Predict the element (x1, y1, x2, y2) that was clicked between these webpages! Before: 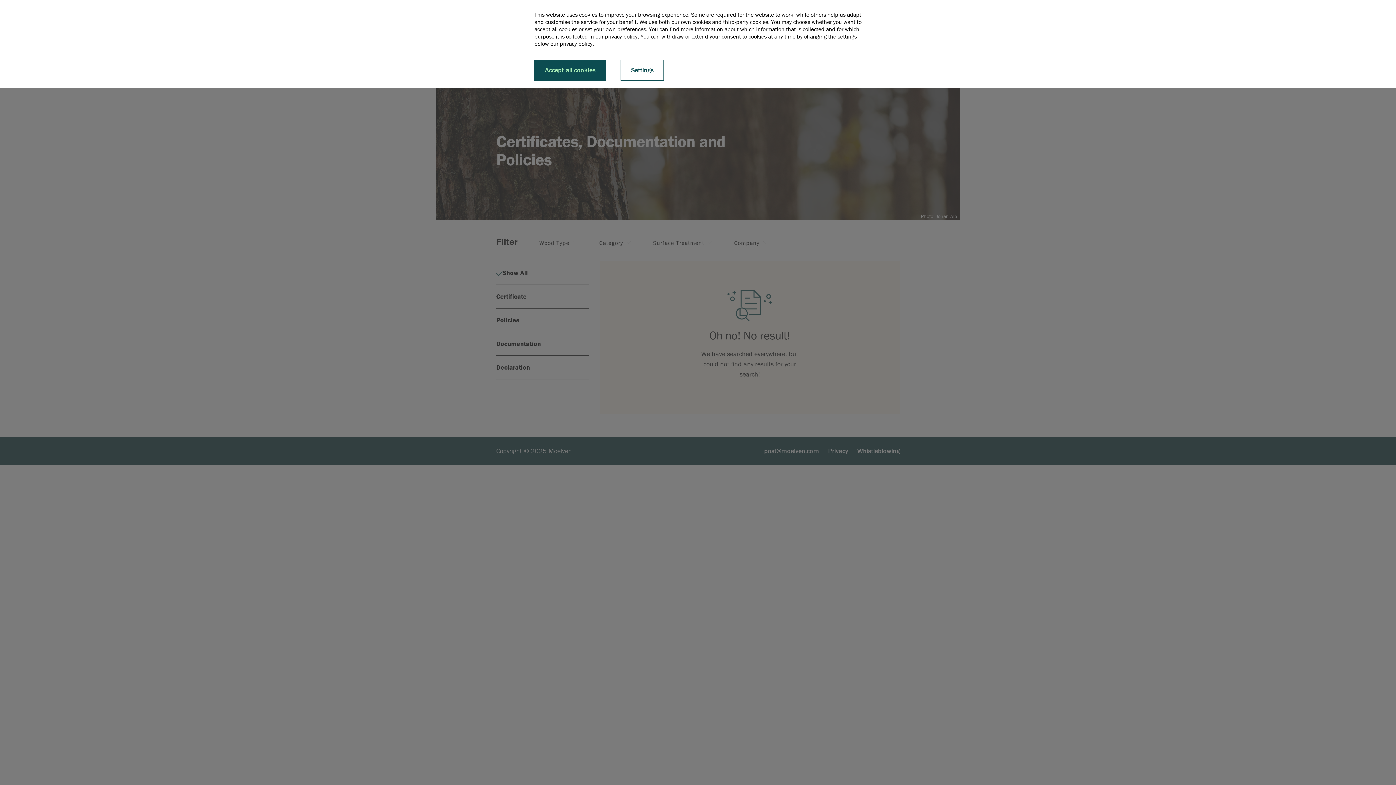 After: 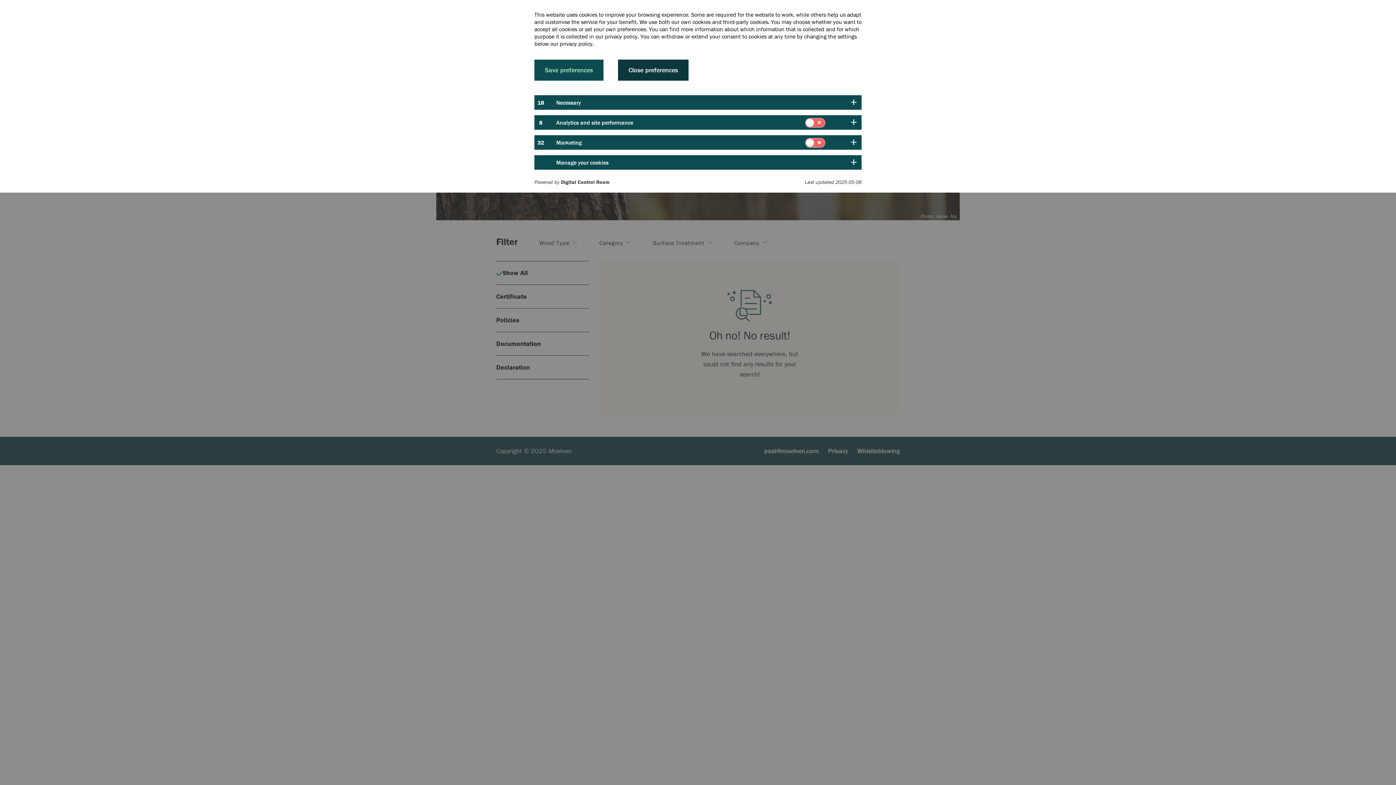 Action: label: Settings bbox: (620, 59, 664, 80)